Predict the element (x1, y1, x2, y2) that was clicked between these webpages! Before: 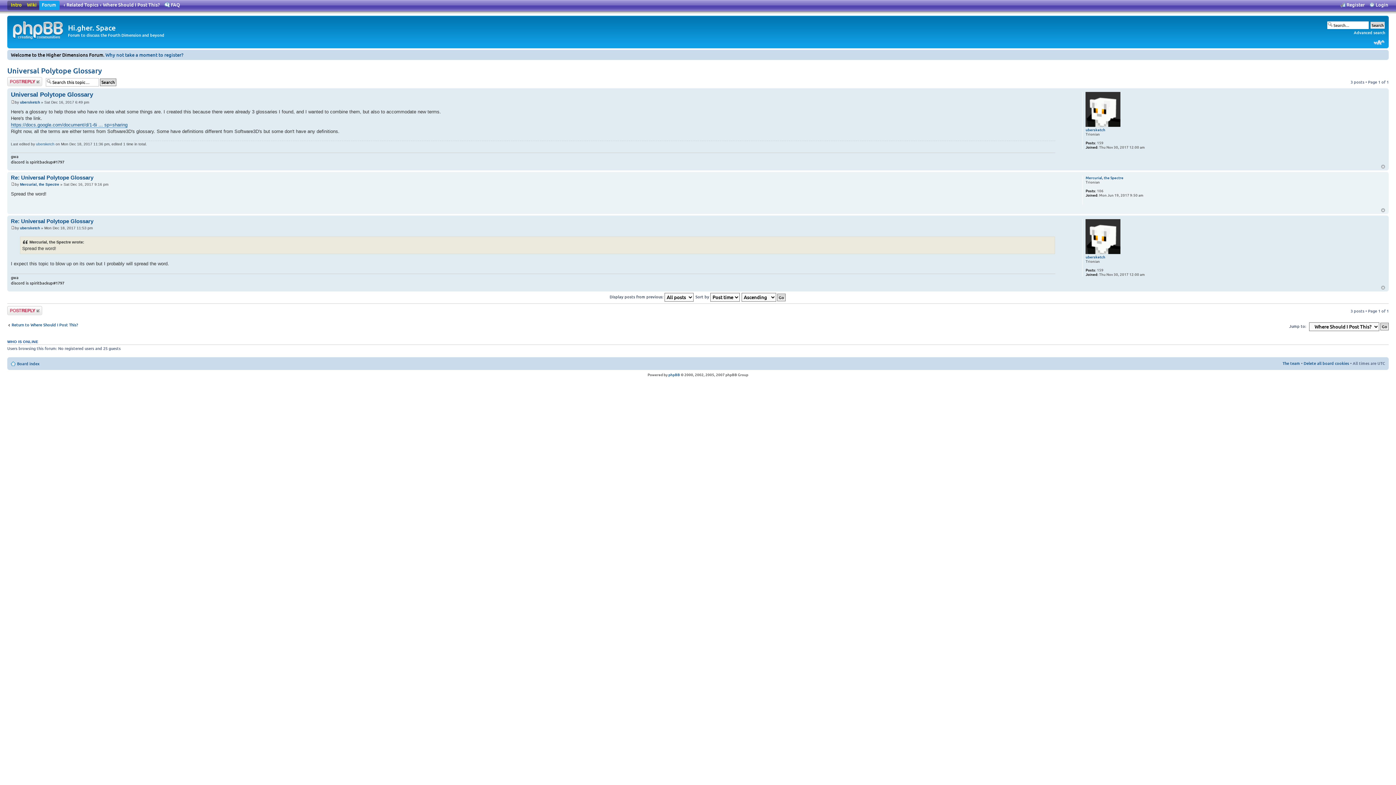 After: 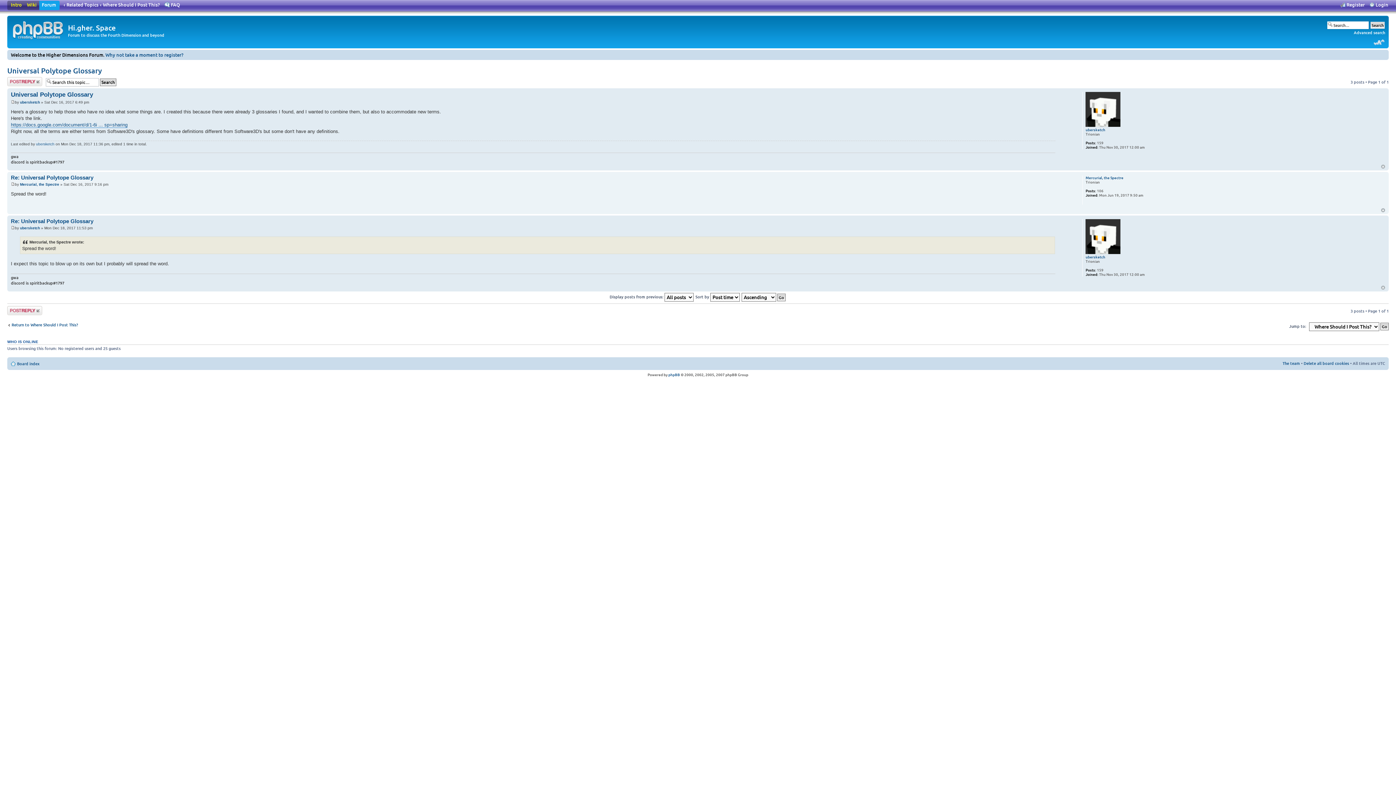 Action: label: Change font size bbox: (1374, 39, 1384, 45)